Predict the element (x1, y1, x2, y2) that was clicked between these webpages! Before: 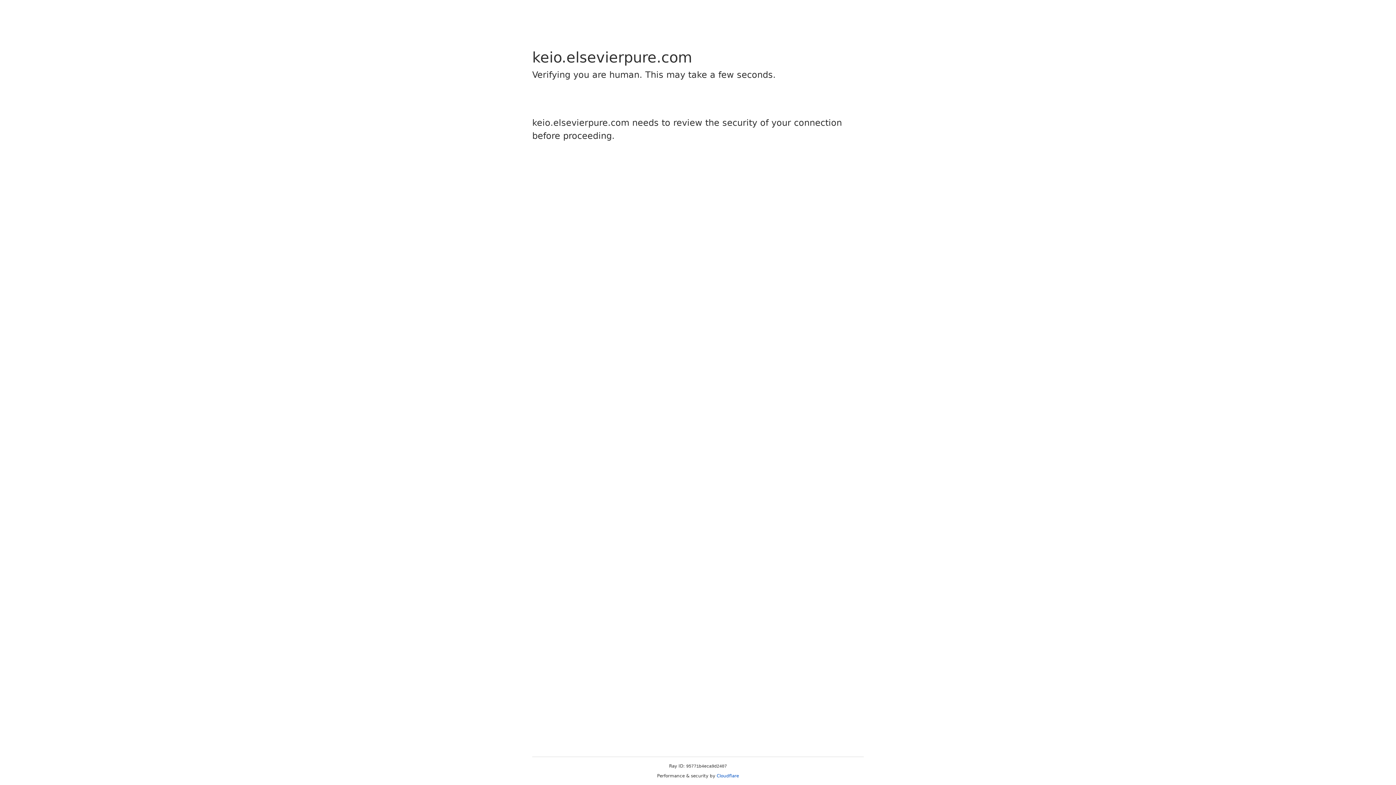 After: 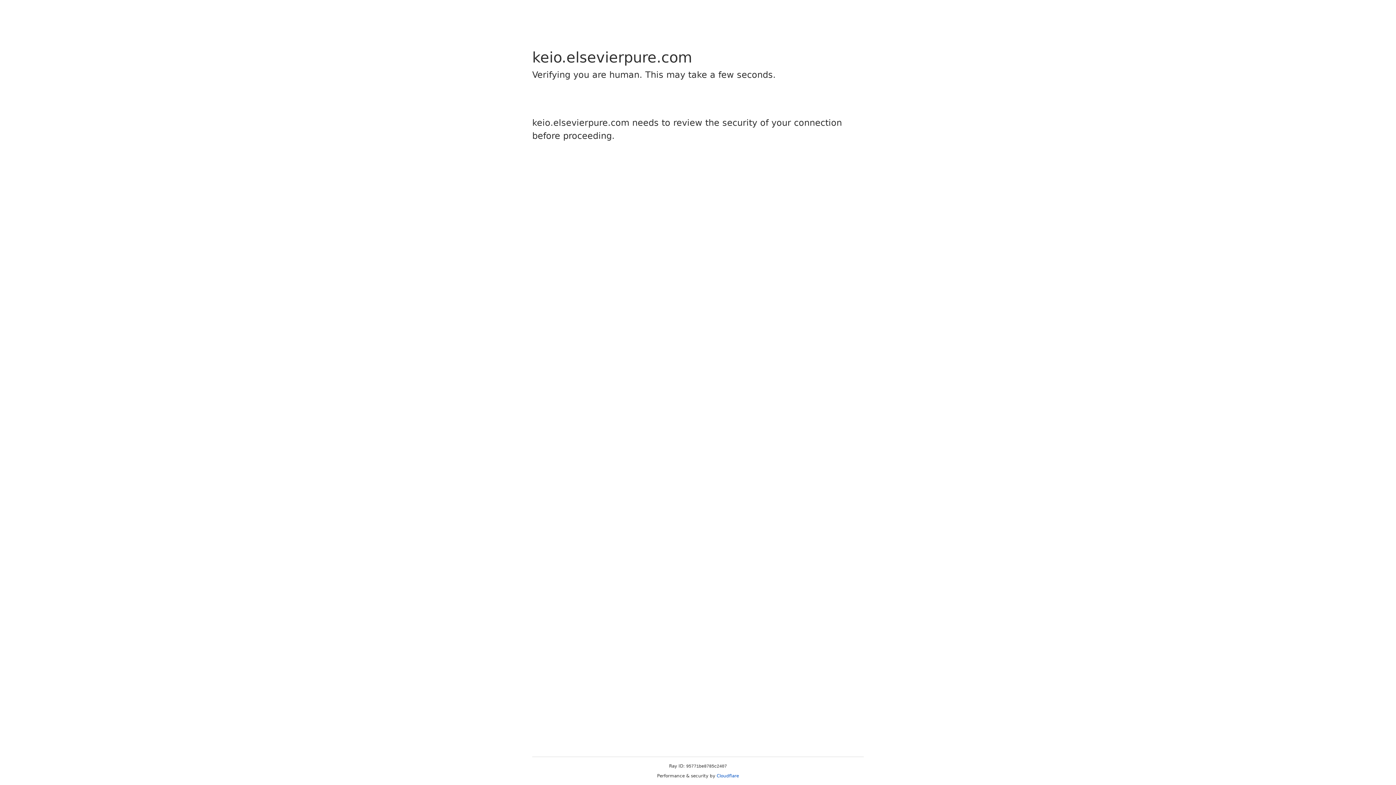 Action: label: Cloudflare bbox: (716, 773, 739, 778)